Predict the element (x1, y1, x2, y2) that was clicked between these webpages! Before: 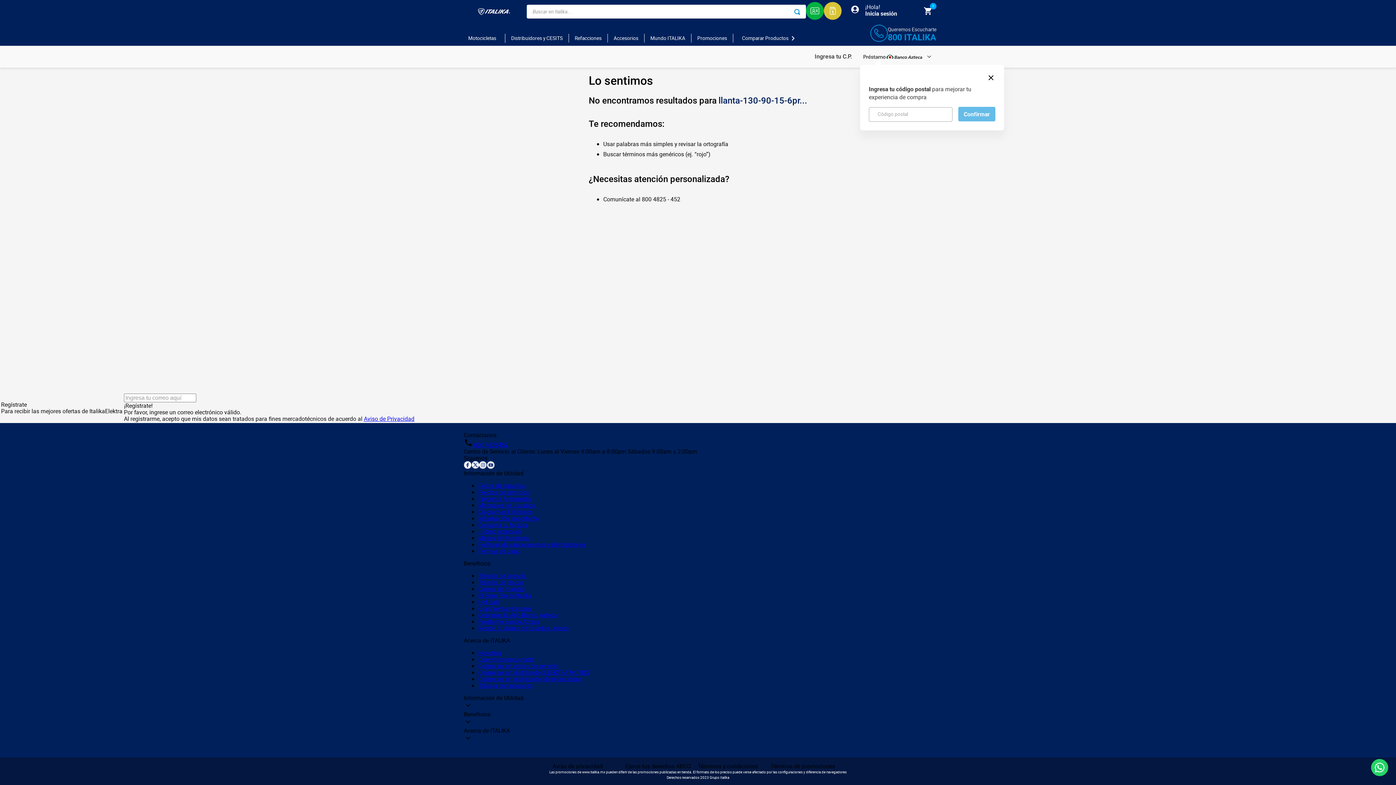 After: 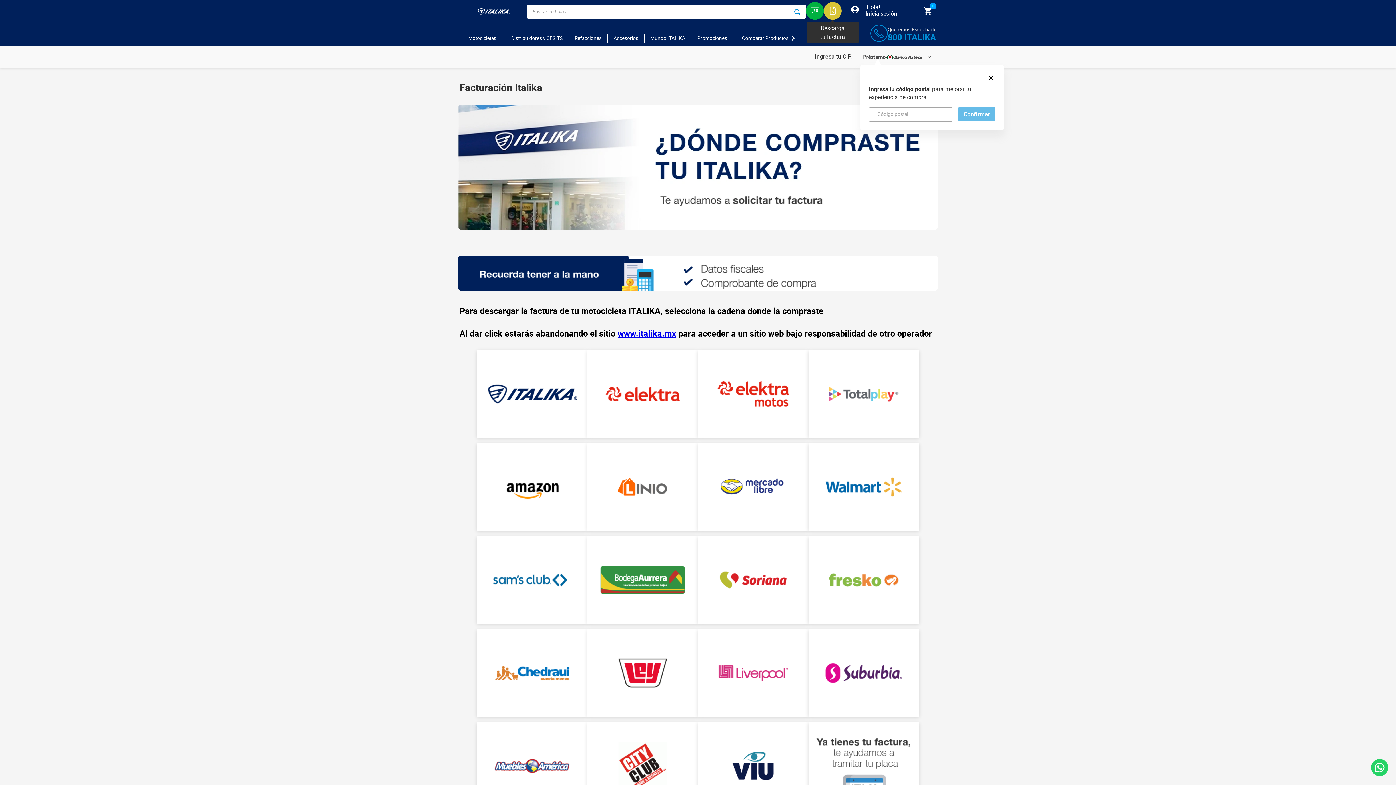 Action: bbox: (824, 6, 841, 14)